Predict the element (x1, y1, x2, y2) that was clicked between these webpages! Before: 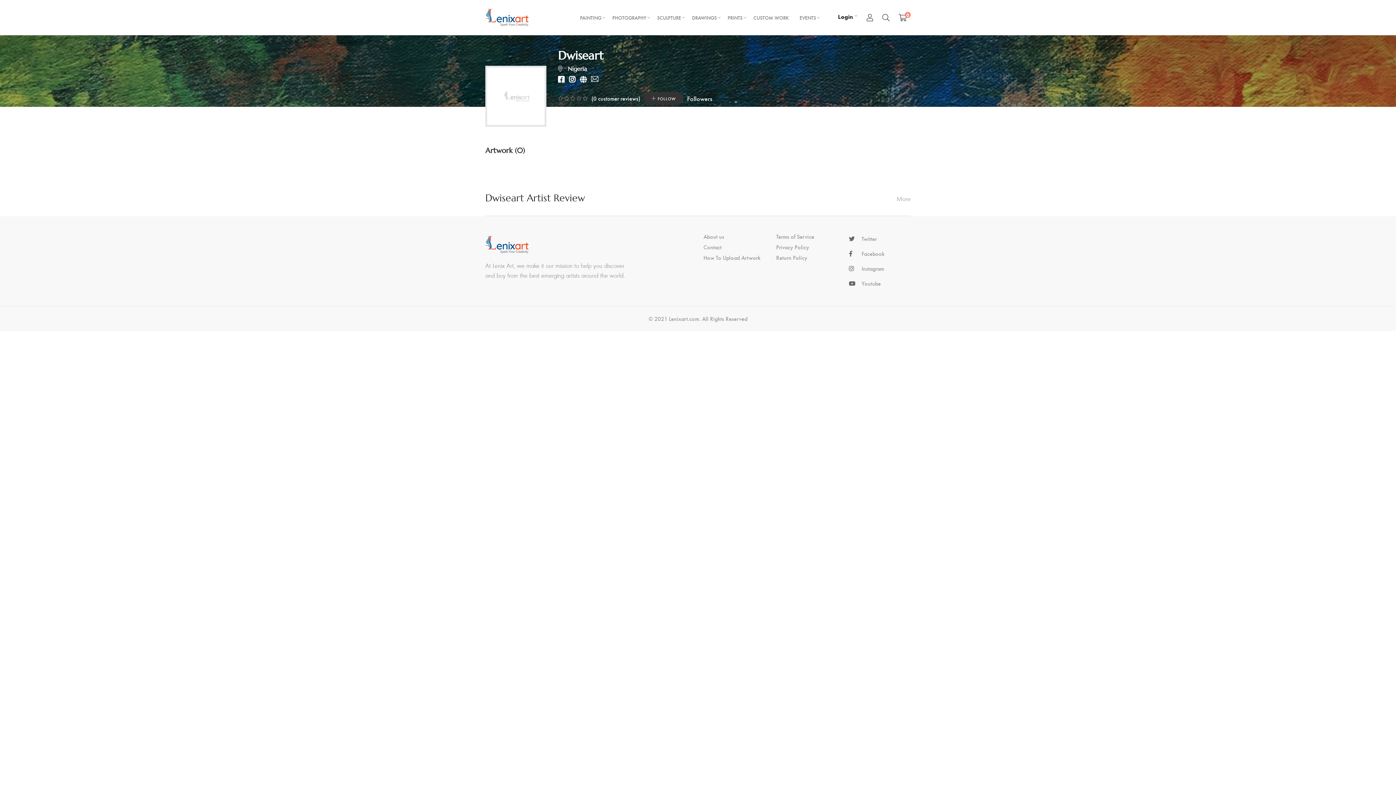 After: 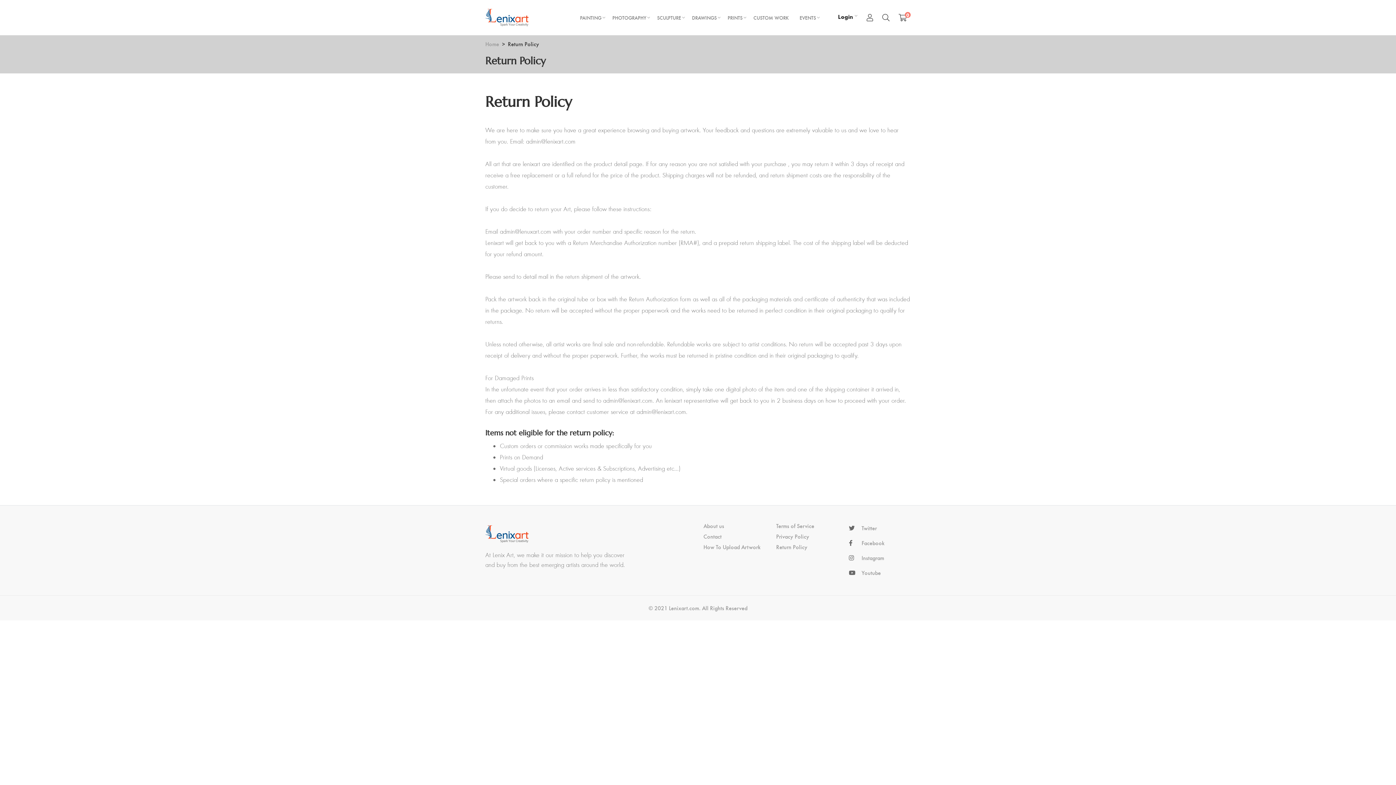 Action: bbox: (776, 256, 807, 258) label: Return Policy